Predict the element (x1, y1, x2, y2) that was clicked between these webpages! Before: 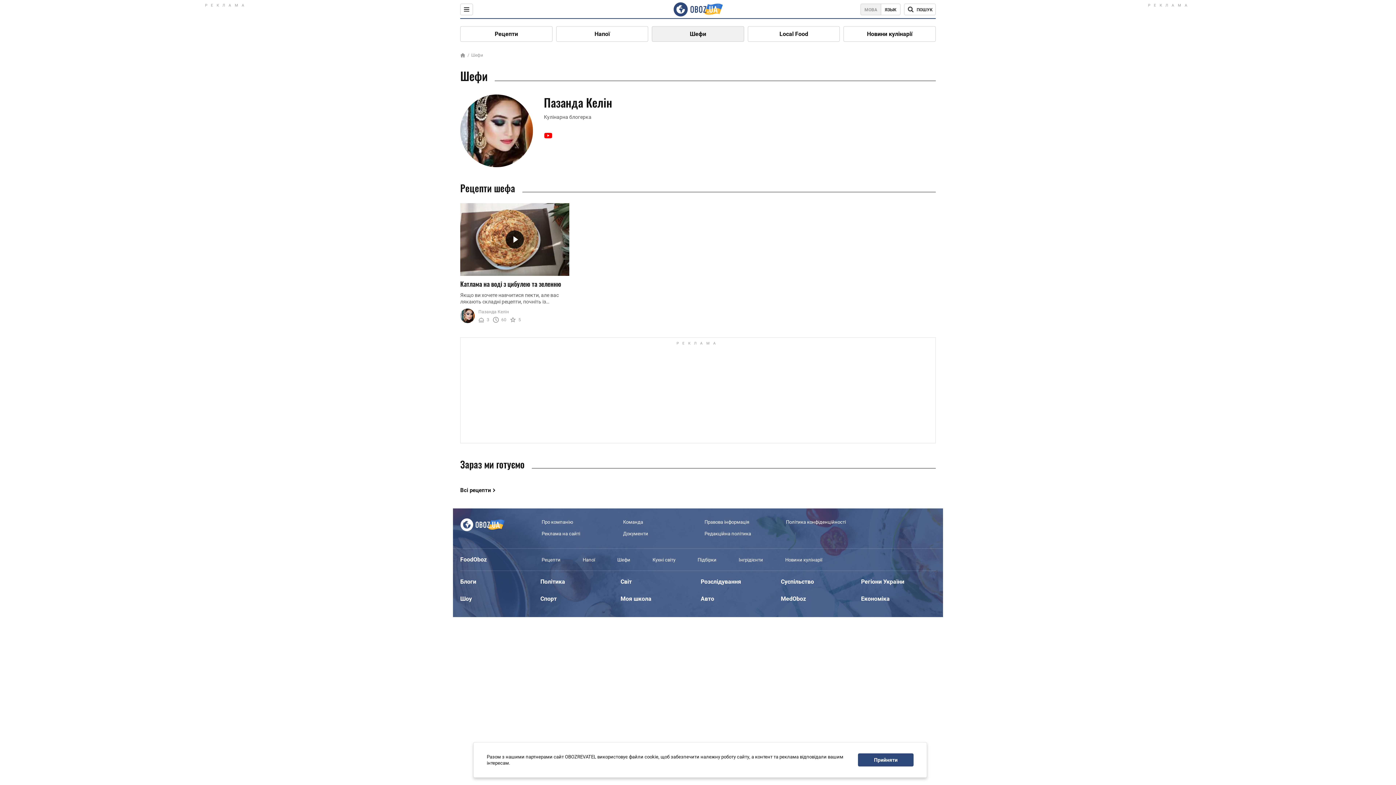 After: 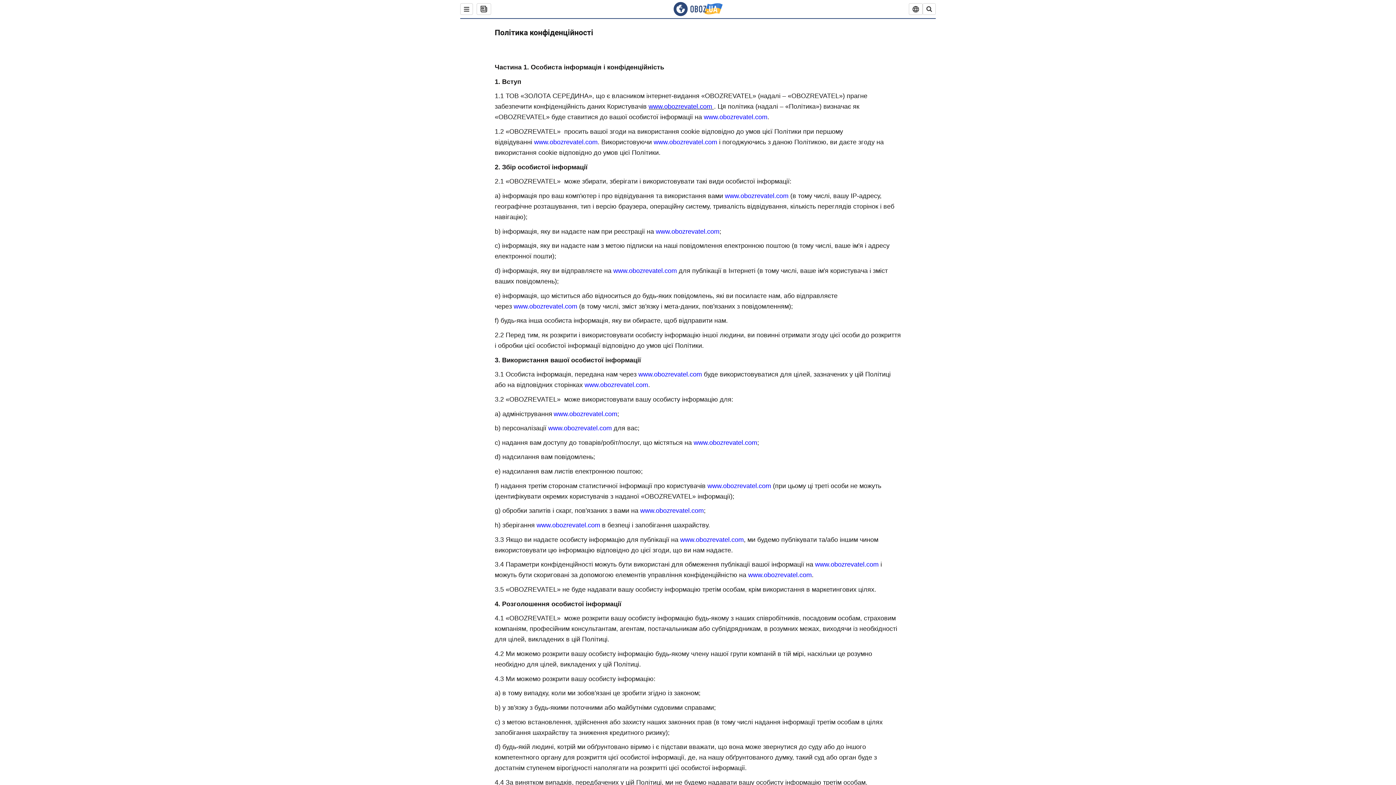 Action: bbox: (786, 519, 846, 525) label: Політика конфіденційності